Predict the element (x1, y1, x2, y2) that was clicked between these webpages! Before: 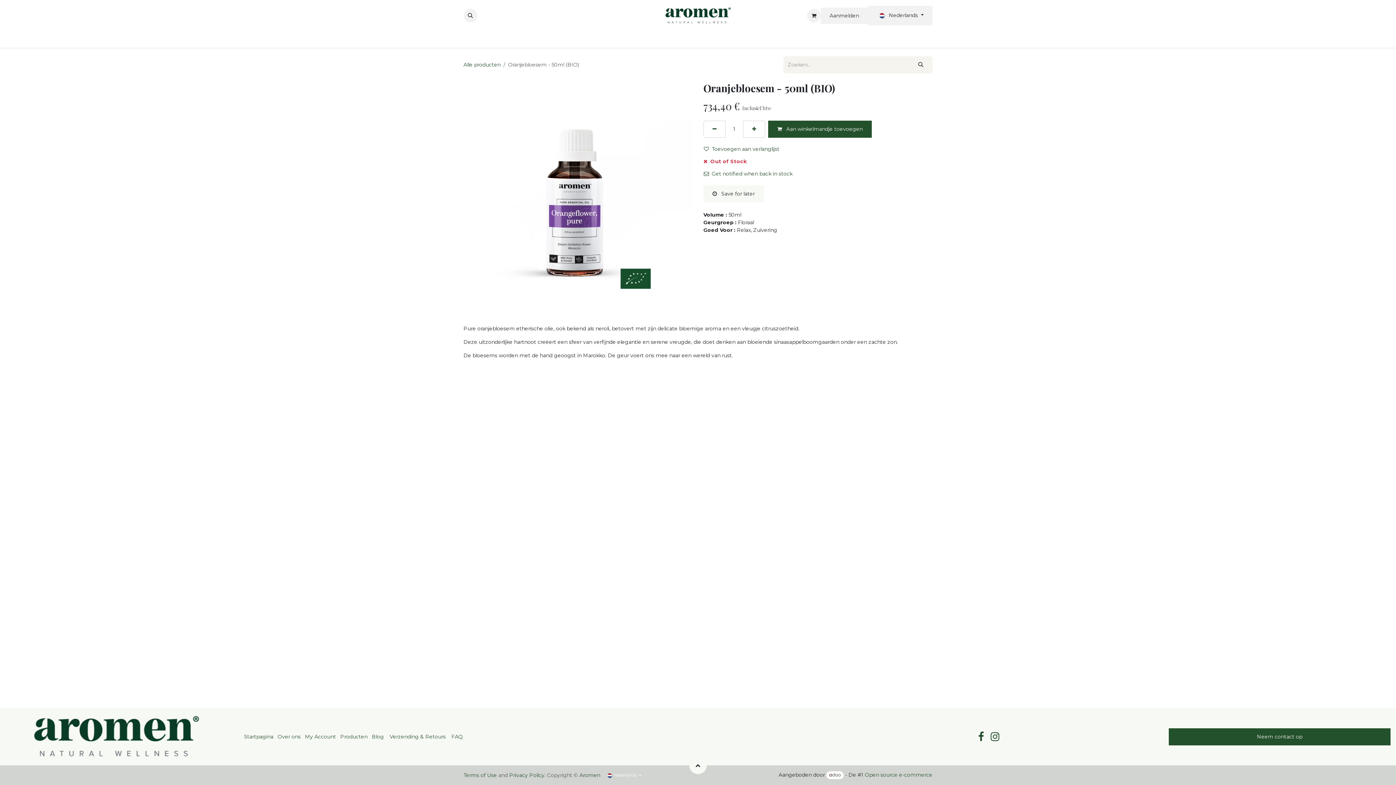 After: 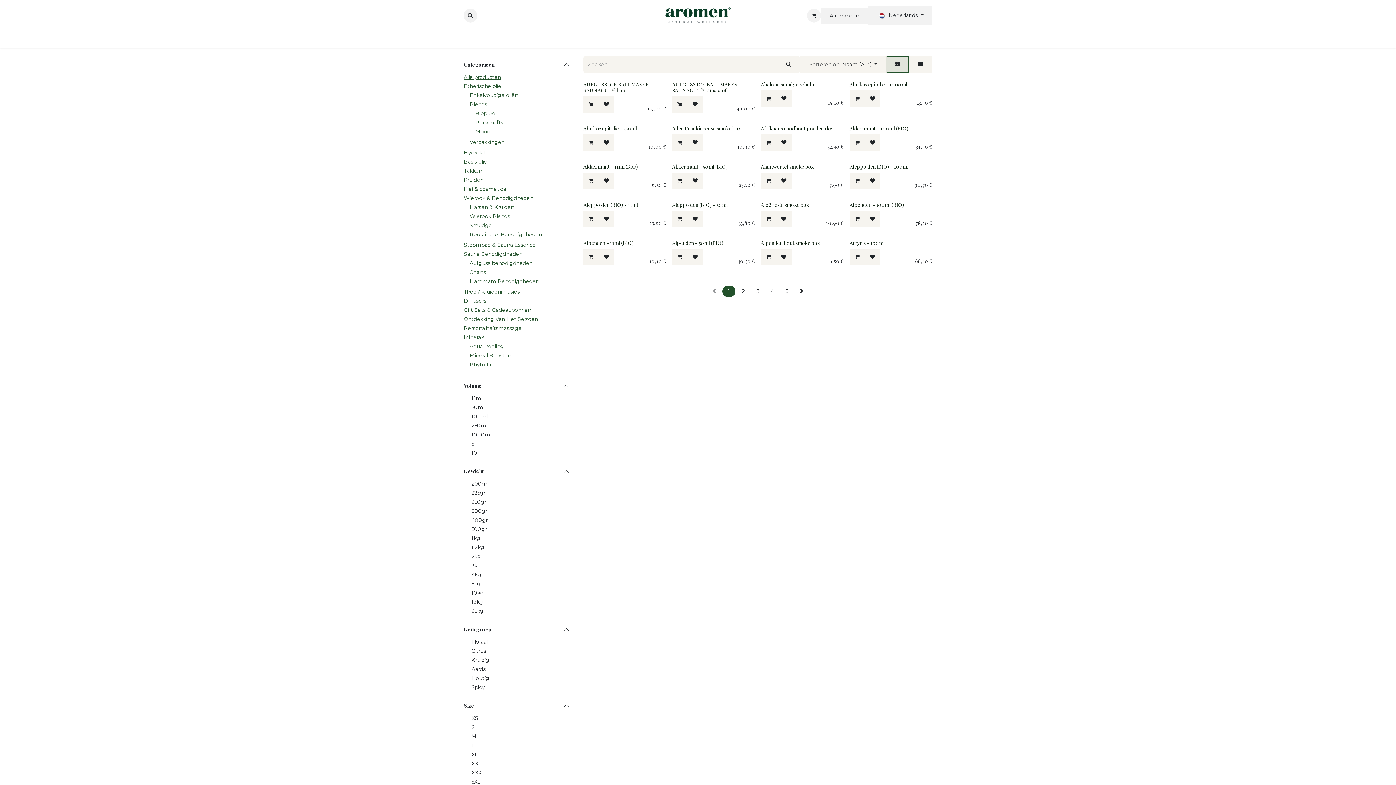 Action: bbox: (340, 733, 367, 740) label: Producten